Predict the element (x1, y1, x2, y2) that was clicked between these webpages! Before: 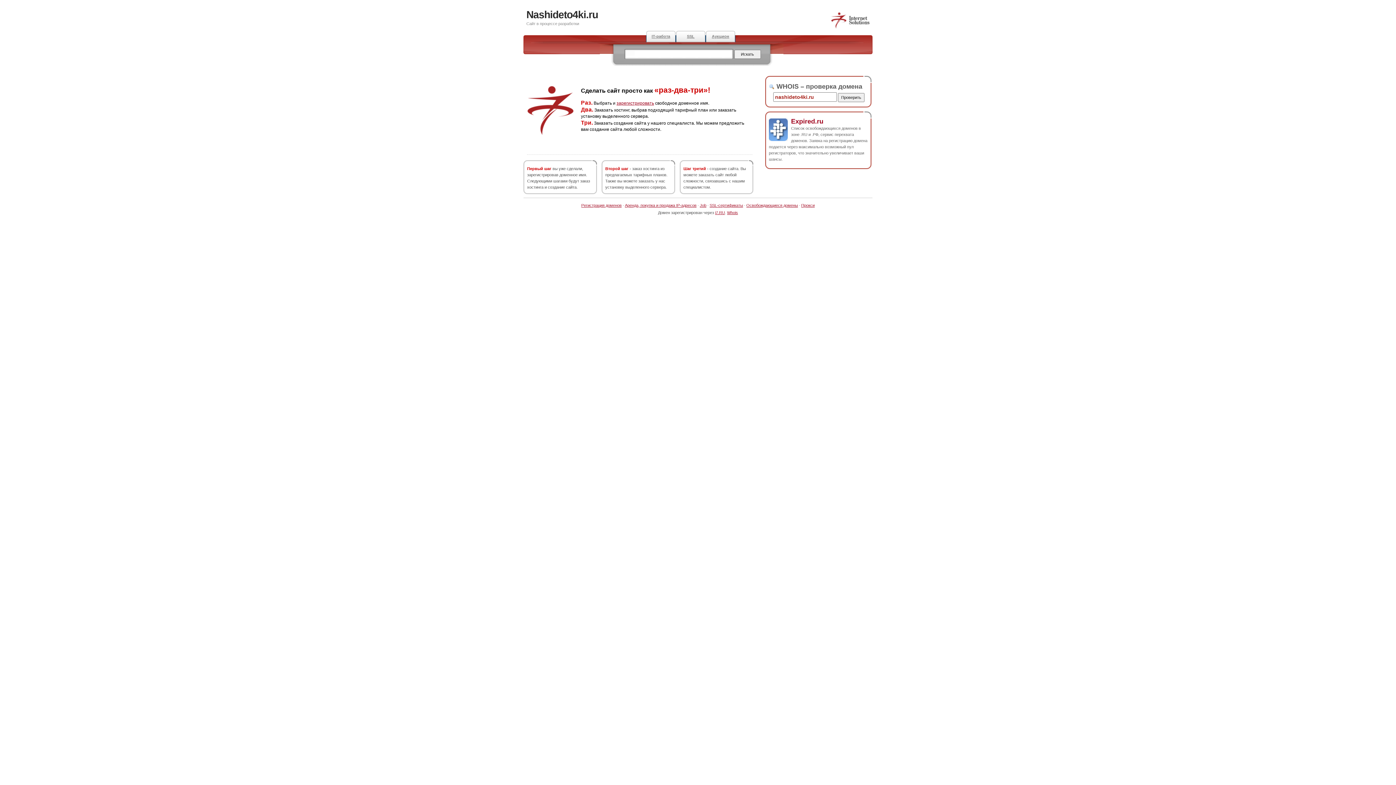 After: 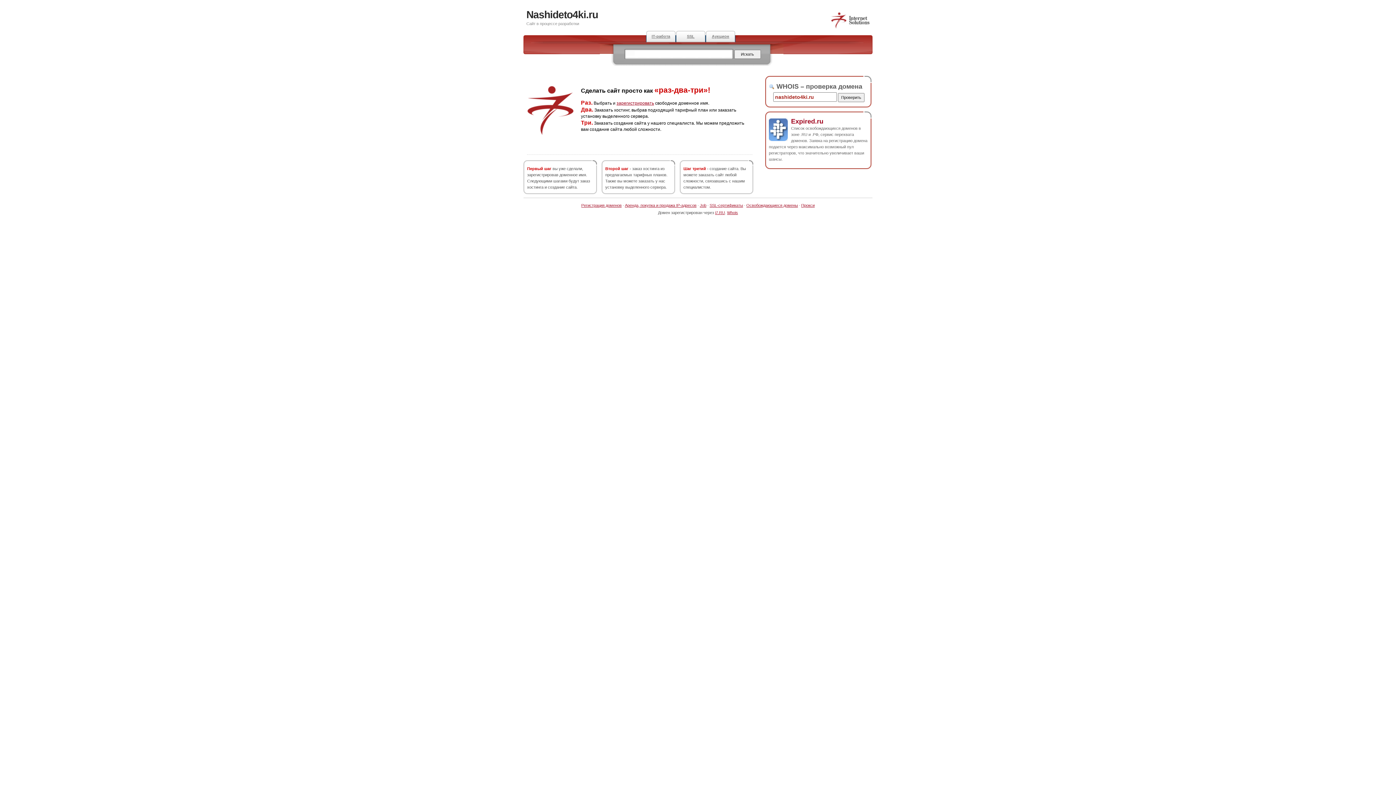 Action: label: Expired.ru bbox: (791, 117, 823, 124)